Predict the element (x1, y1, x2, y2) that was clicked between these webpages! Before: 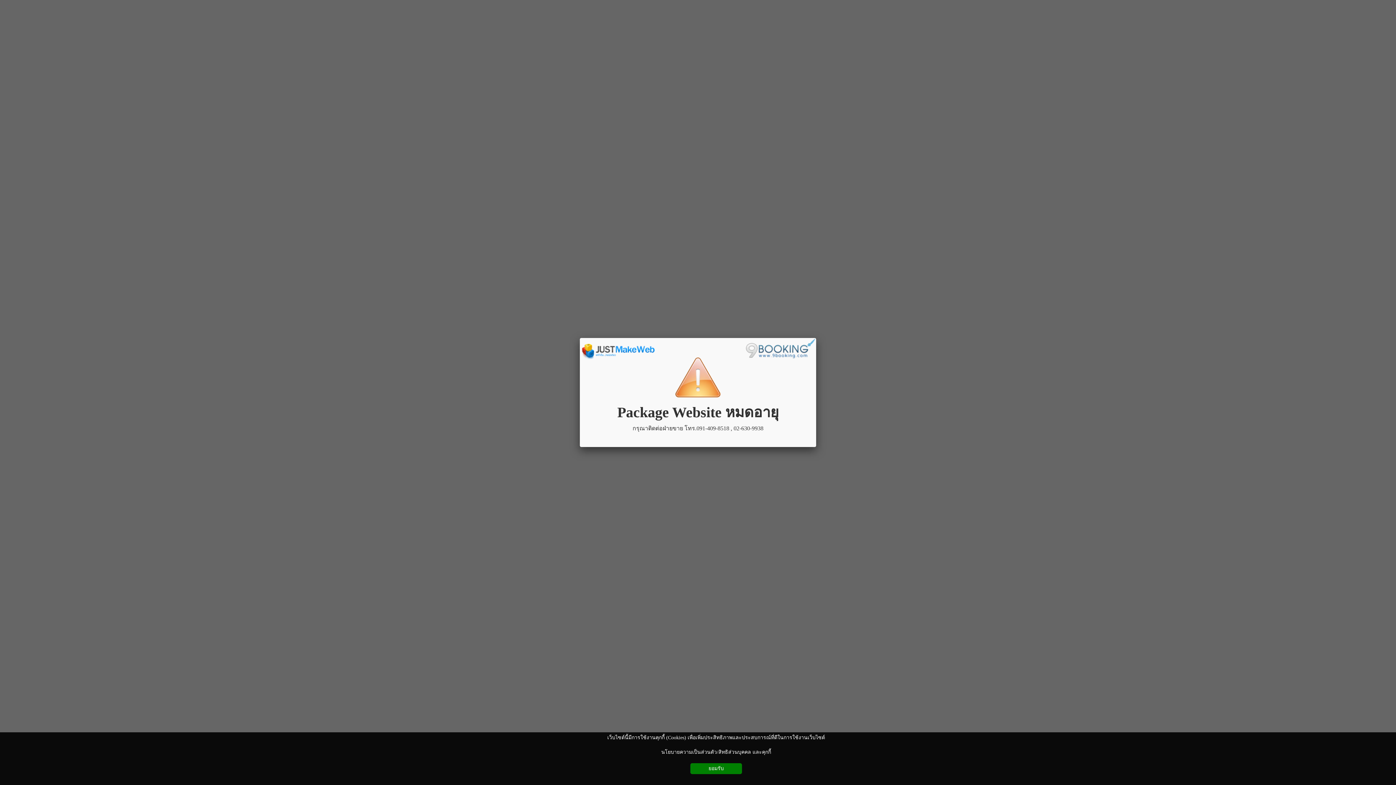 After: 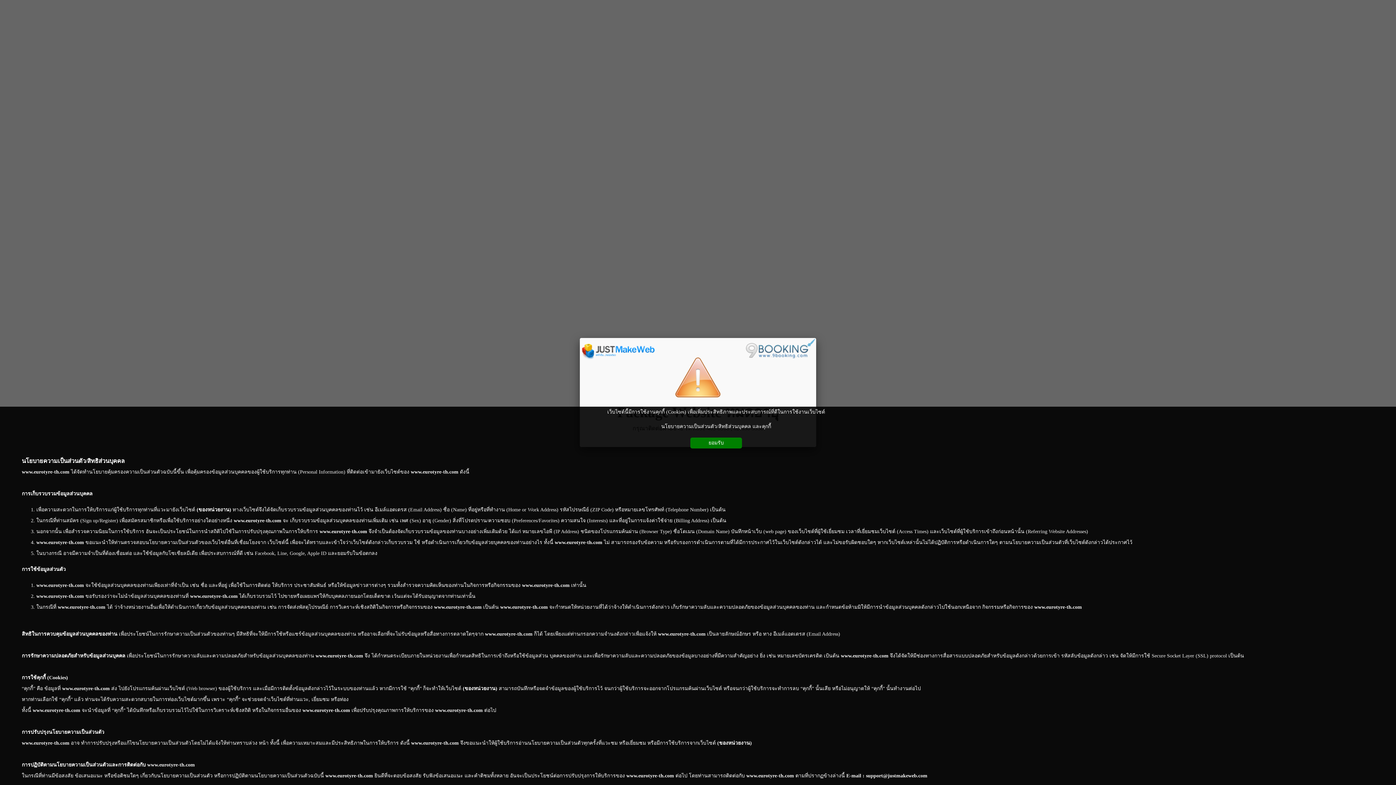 Action: bbox: (661, 749, 771, 755) label: นโยบายความเป็นส่วนตัว/สิทธิส่วนบุคคล และคุกกี้